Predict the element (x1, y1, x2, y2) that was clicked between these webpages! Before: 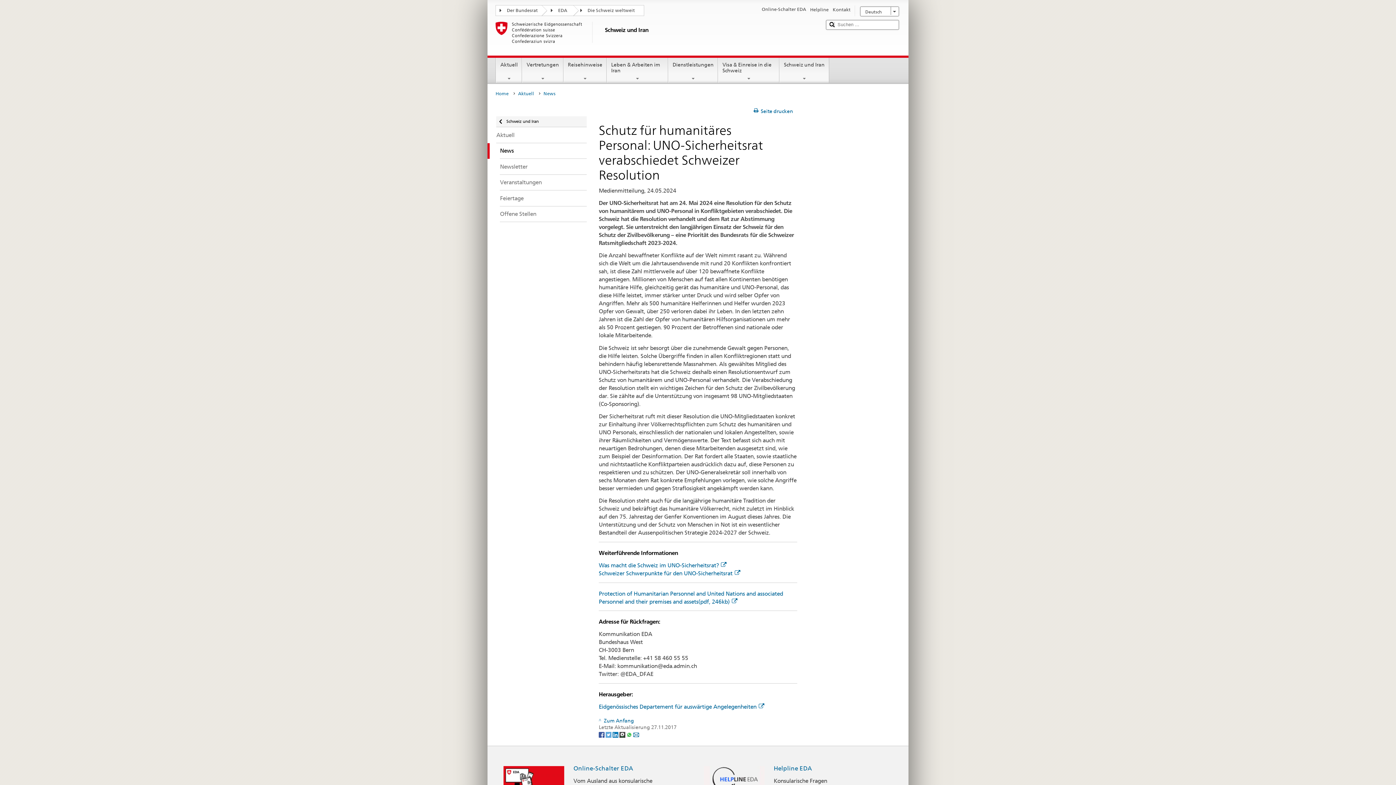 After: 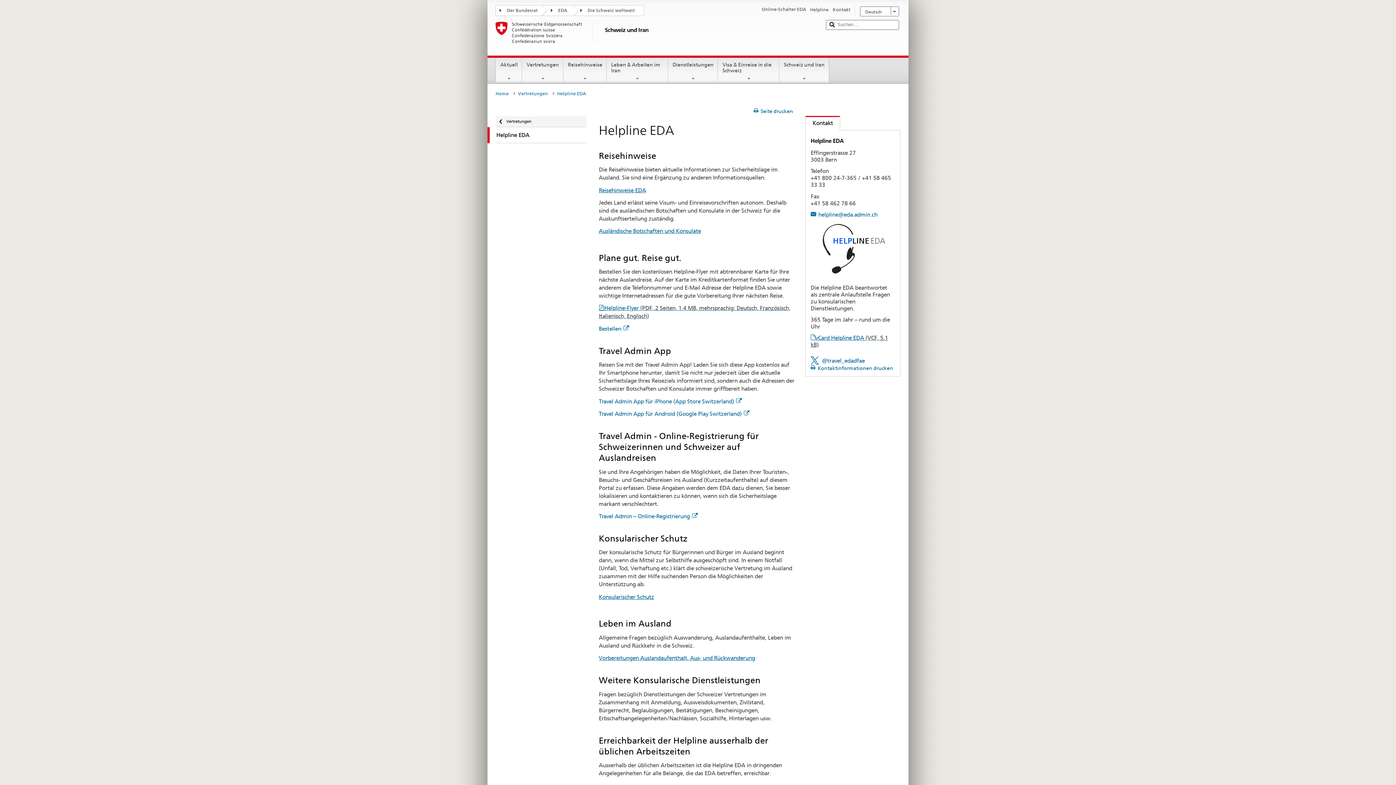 Action: label: Helpline bbox: (810, 6, 828, 13)